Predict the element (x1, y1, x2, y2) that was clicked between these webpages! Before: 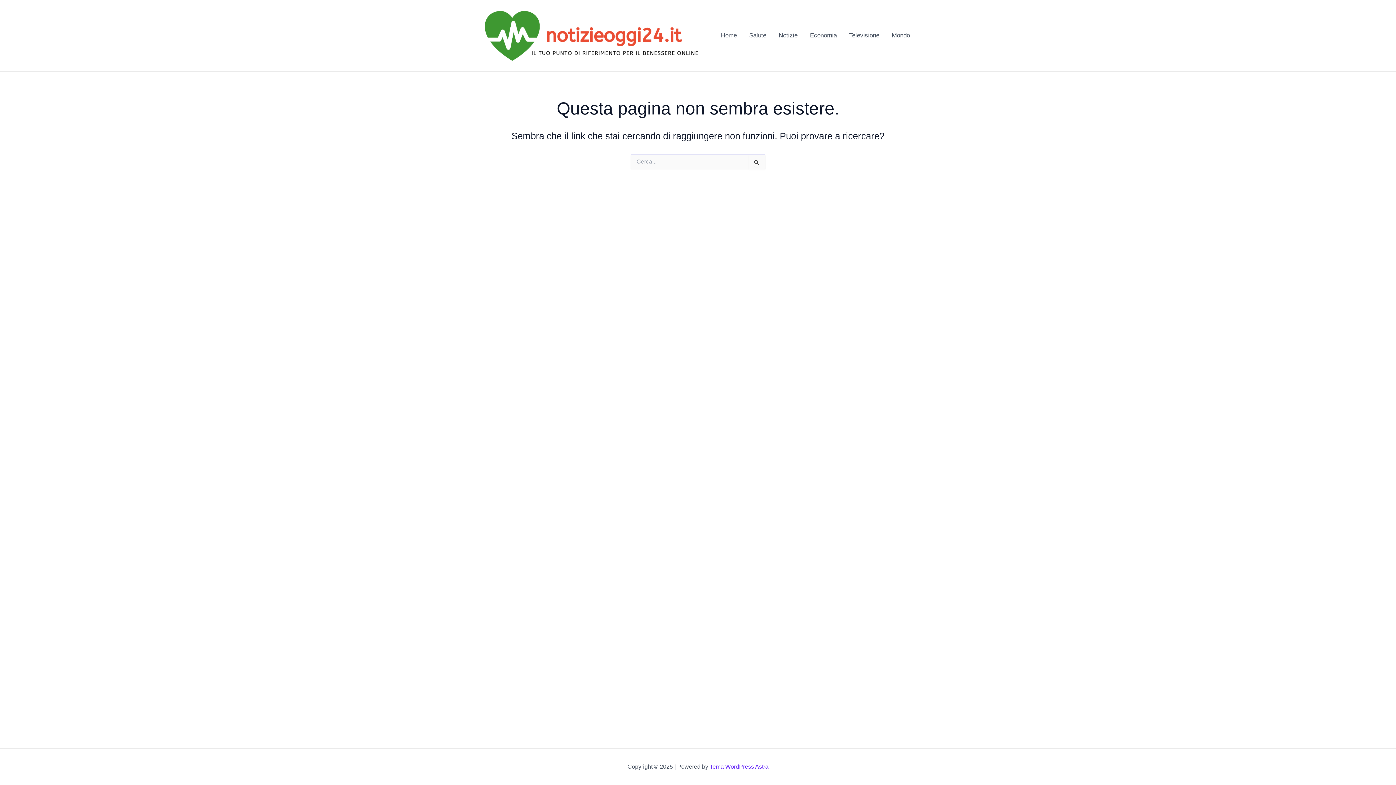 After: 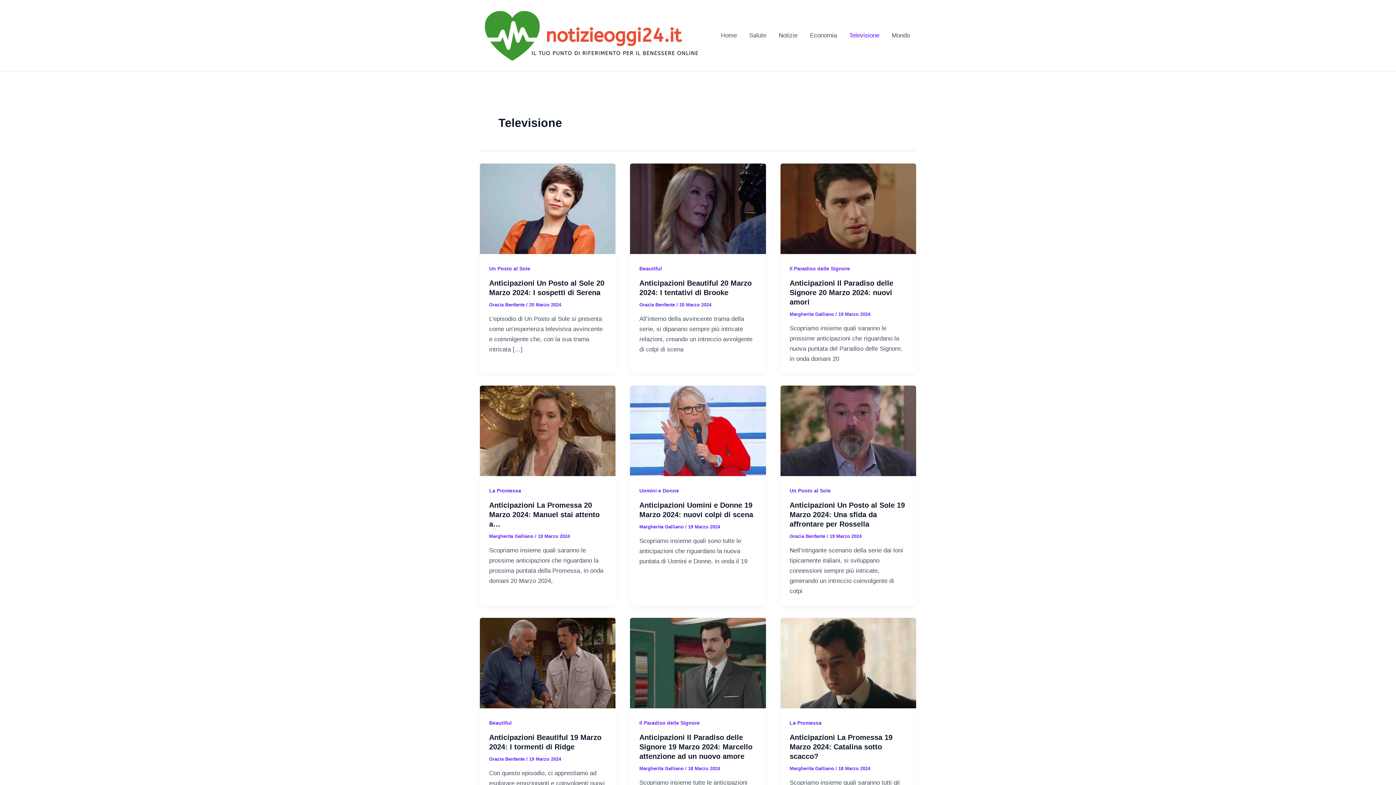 Action: label: Televisione bbox: (843, 26, 885, 44)